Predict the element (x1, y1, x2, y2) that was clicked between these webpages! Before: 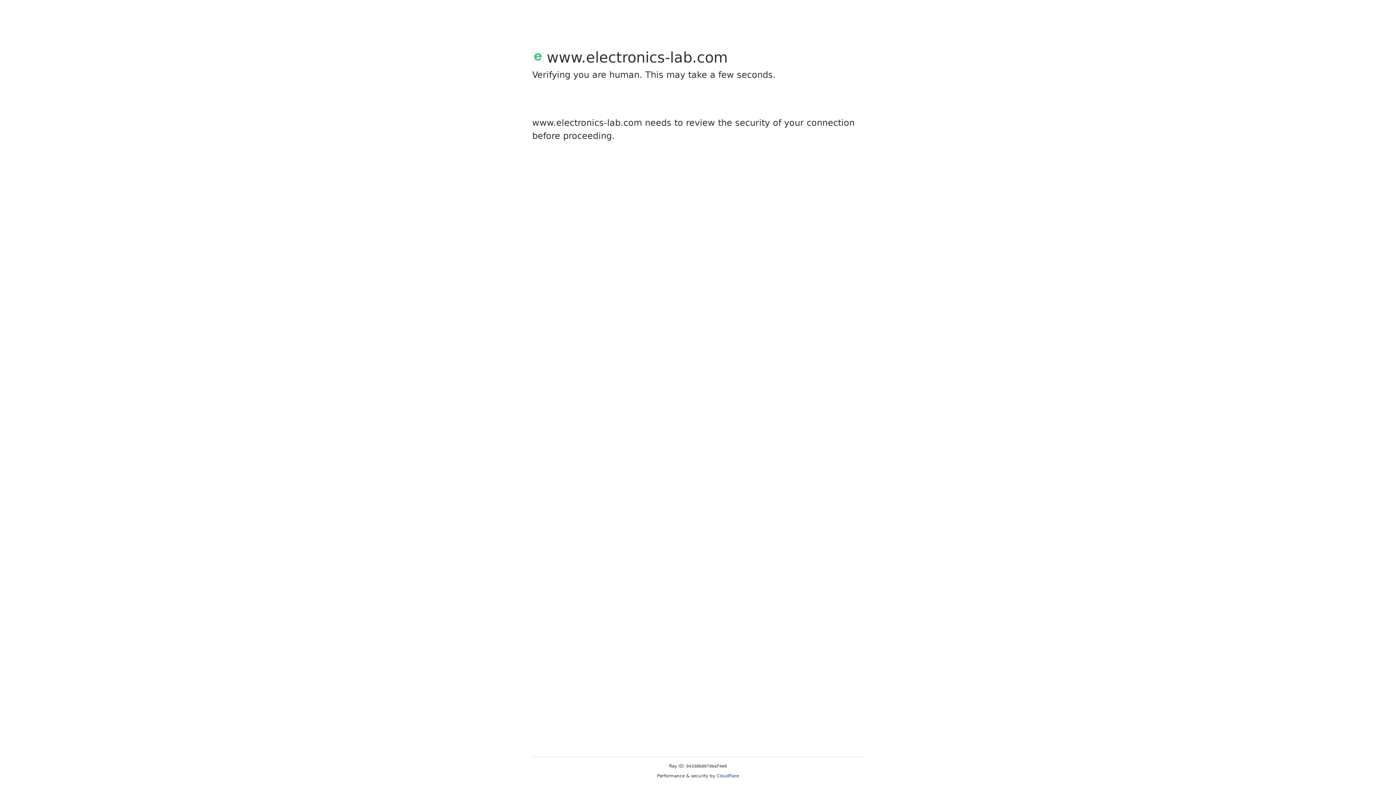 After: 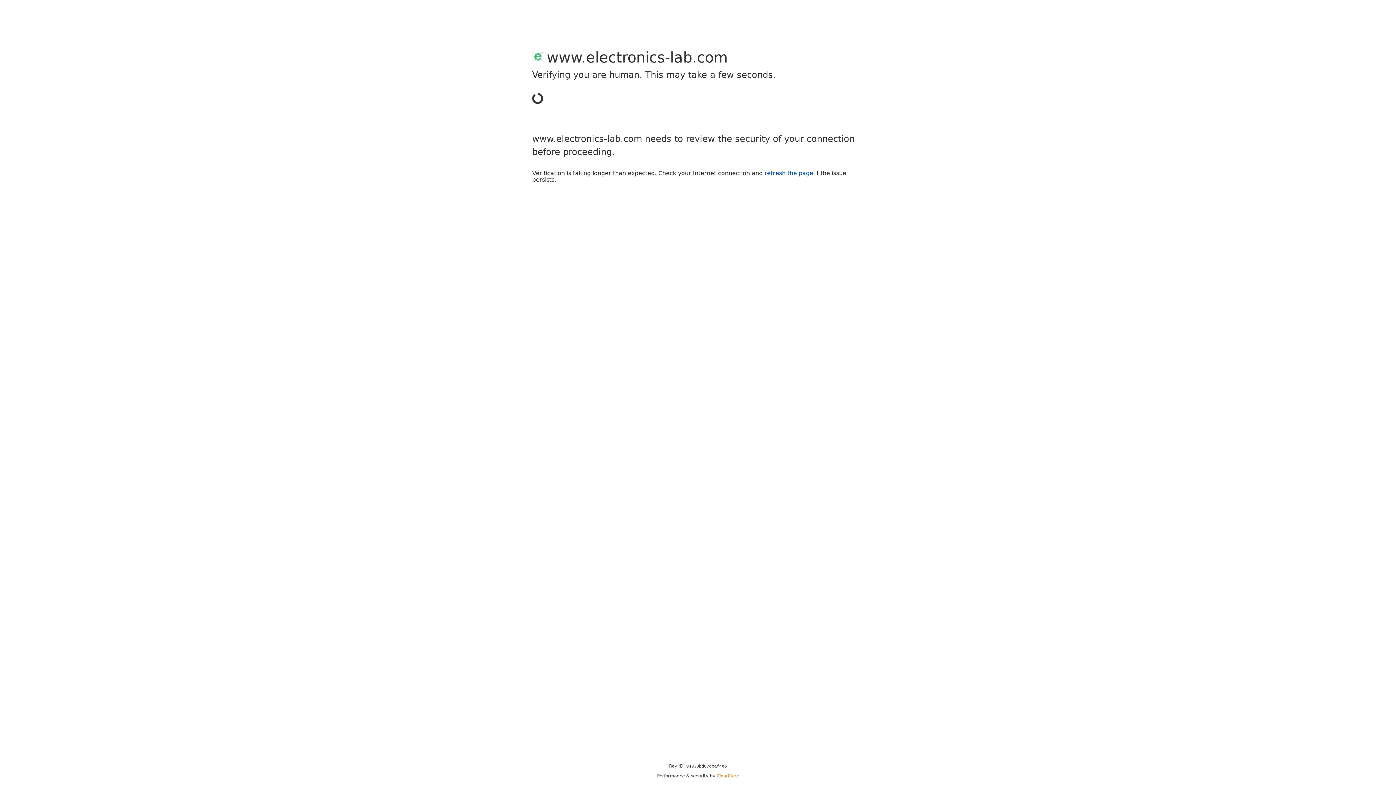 Action: label: Cloudflare bbox: (716, 773, 739, 778)